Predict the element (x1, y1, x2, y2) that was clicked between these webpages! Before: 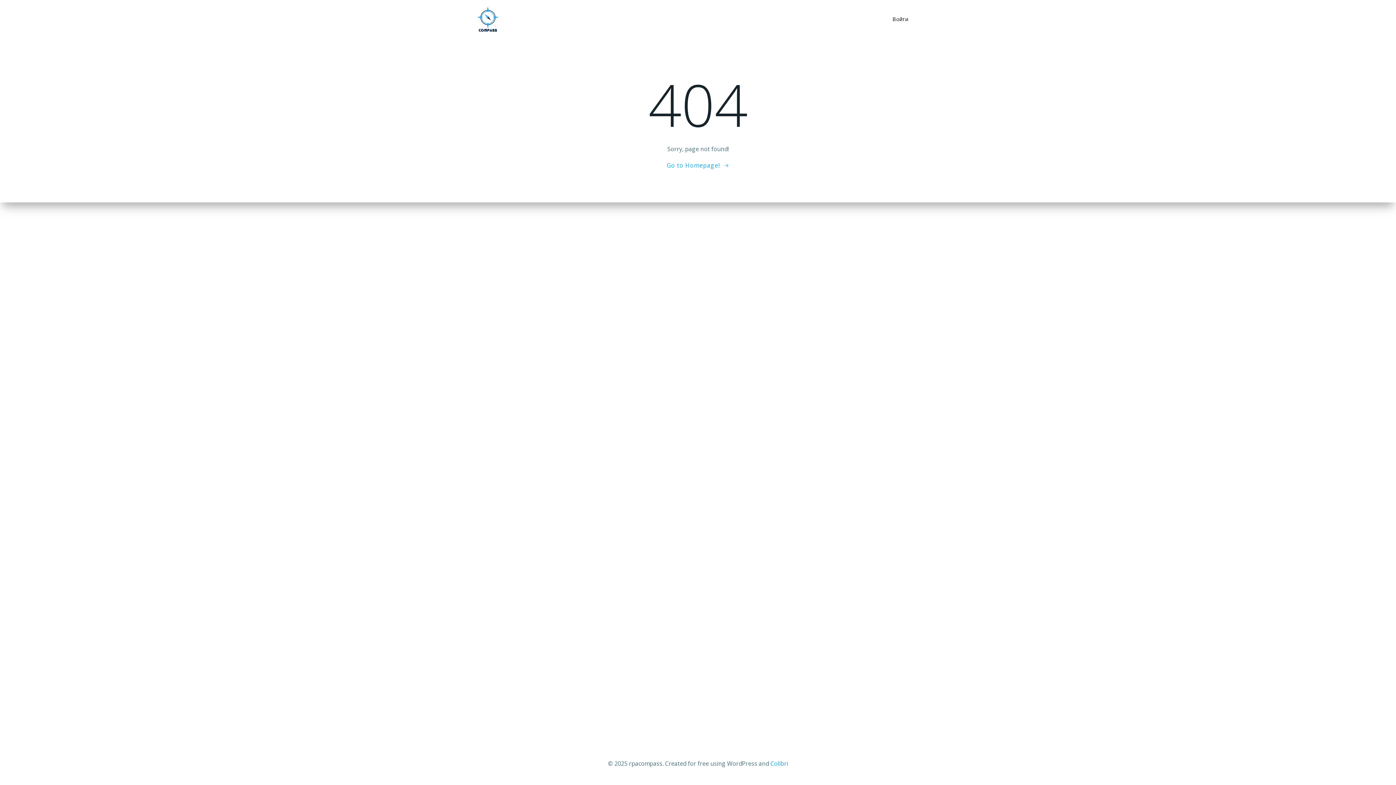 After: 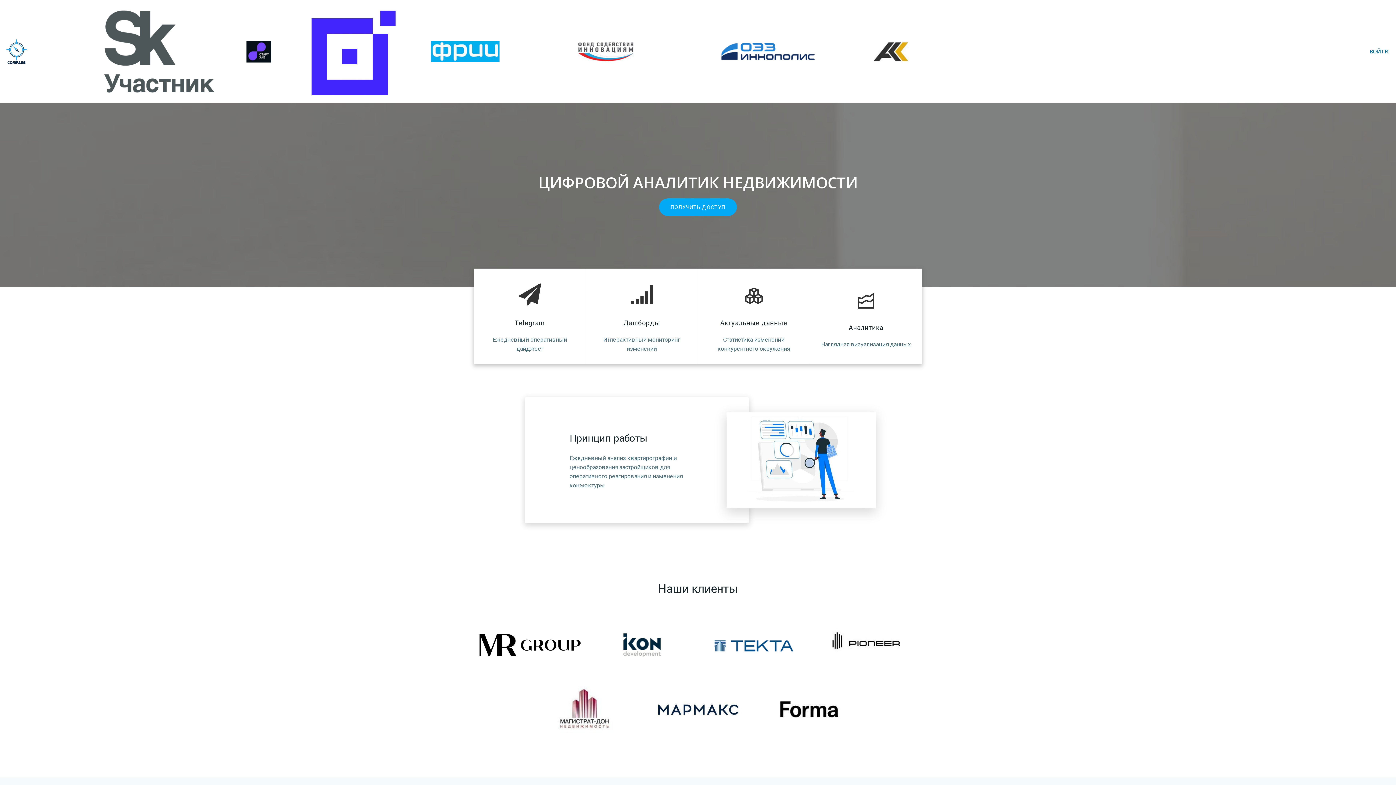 Action: bbox: (477, 6, 498, 31)